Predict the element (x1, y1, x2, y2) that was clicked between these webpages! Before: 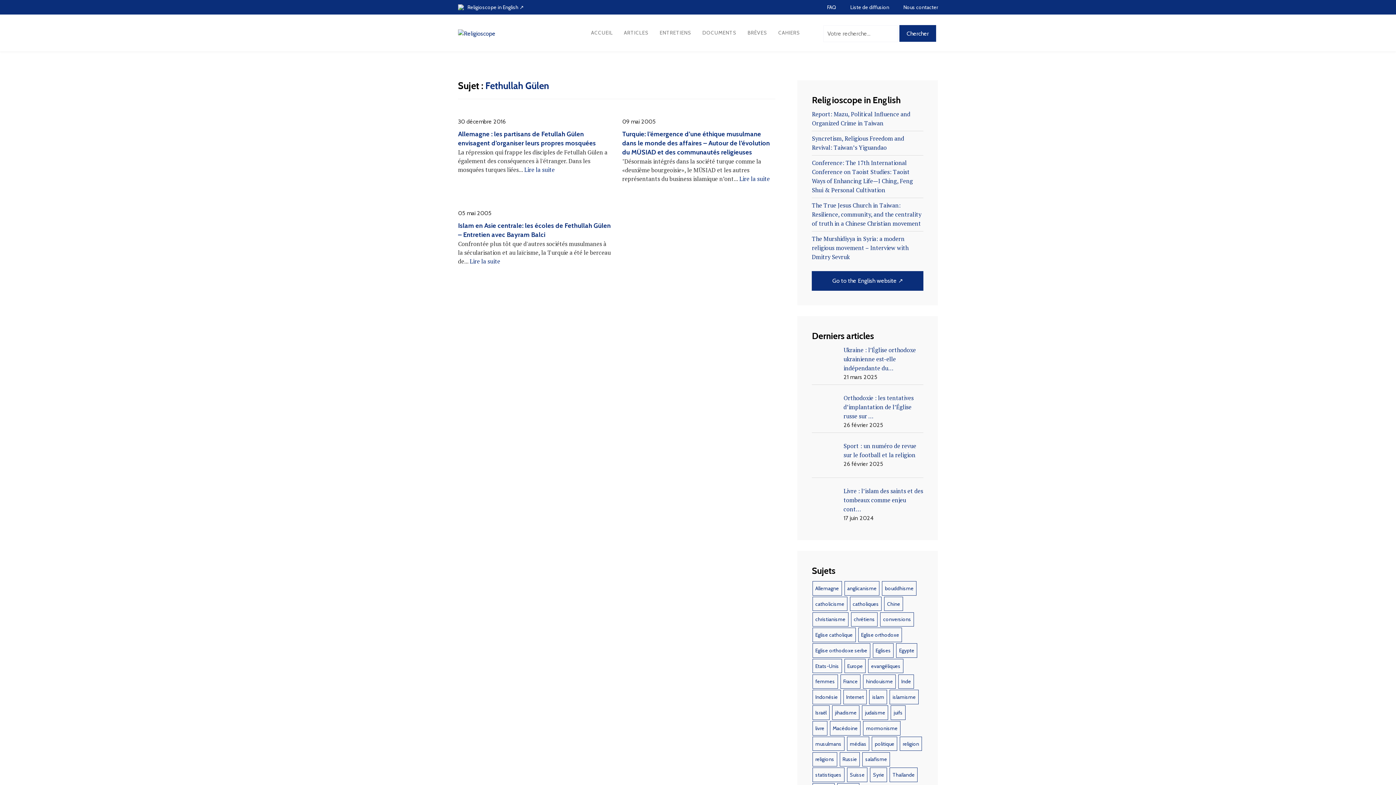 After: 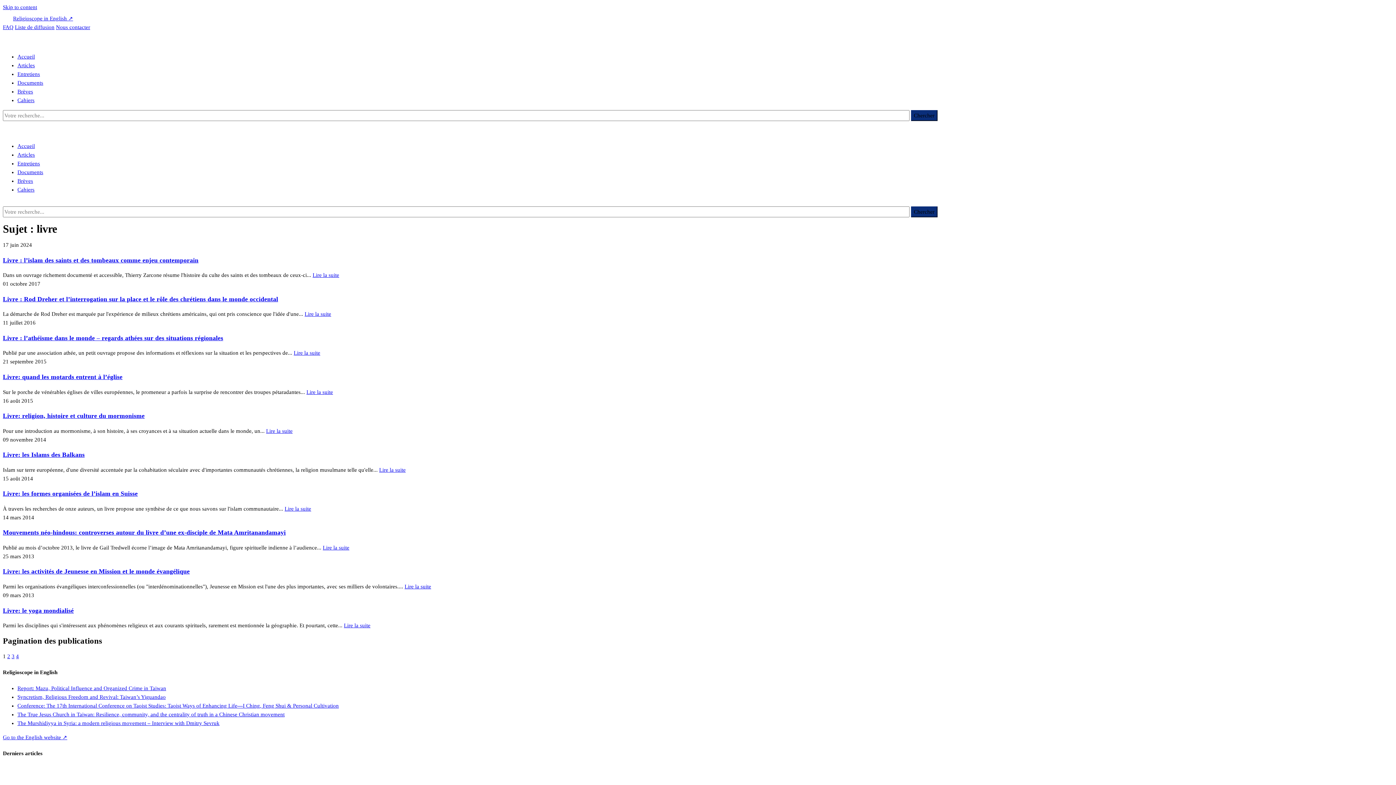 Action: bbox: (812, 721, 827, 735) label: livre (35 éléments)